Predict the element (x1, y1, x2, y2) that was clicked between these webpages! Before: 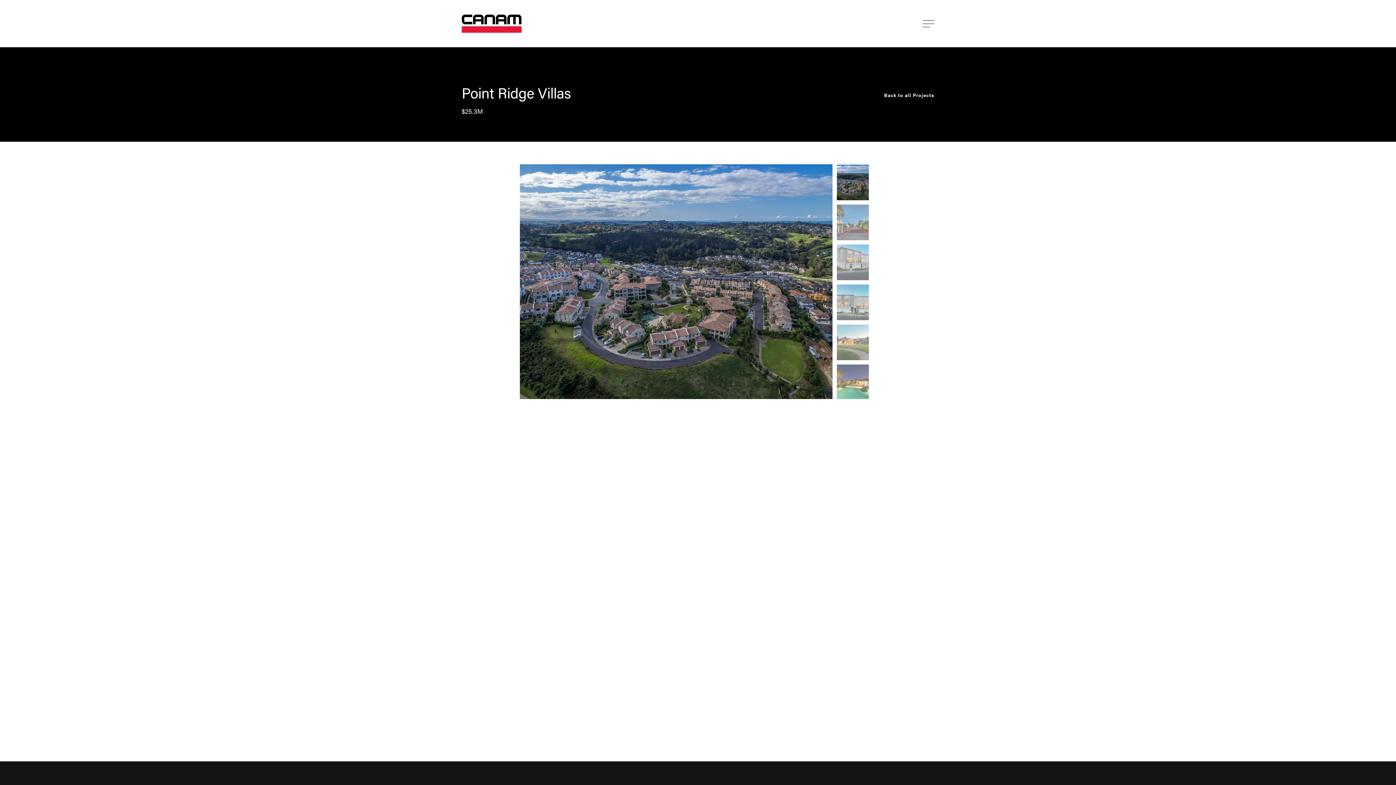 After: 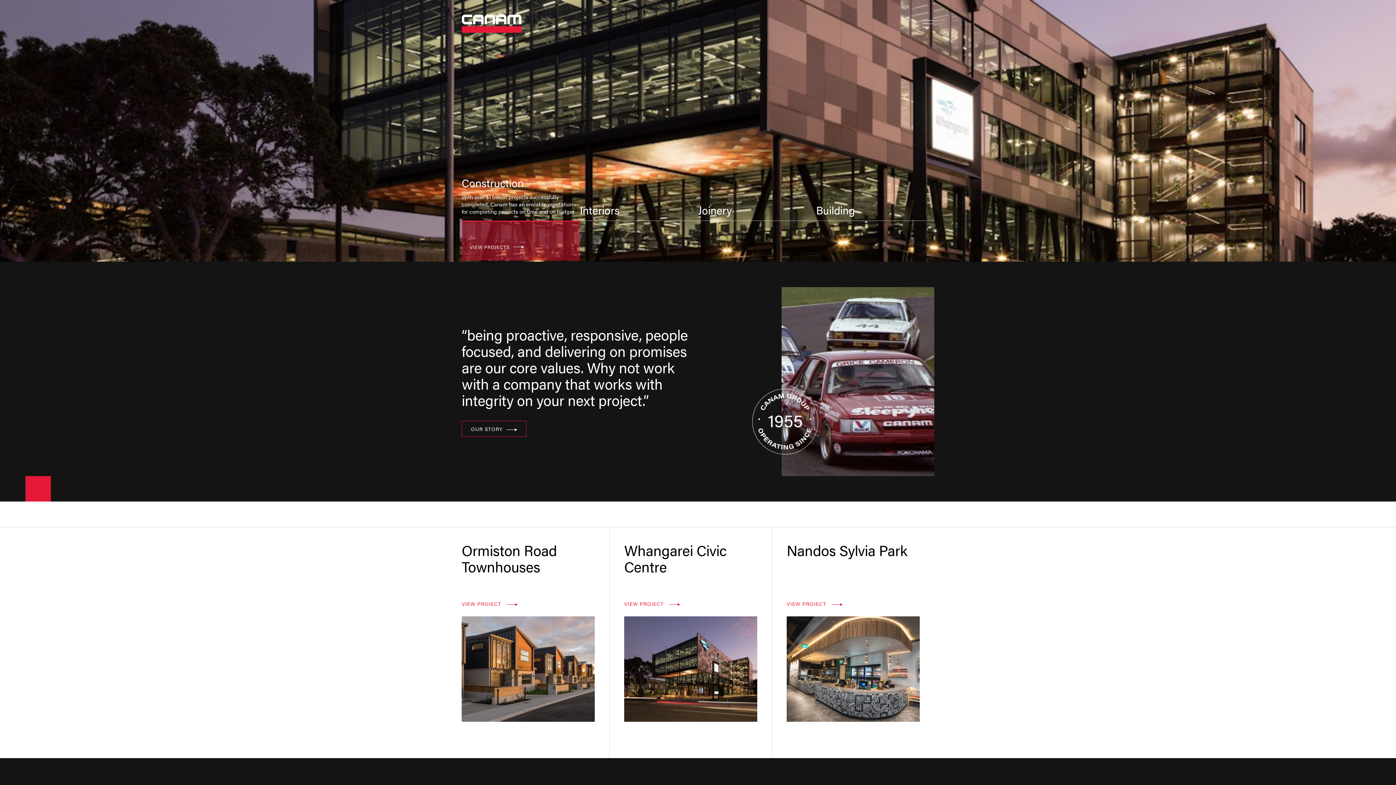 Action: bbox: (461, 14, 521, 32)